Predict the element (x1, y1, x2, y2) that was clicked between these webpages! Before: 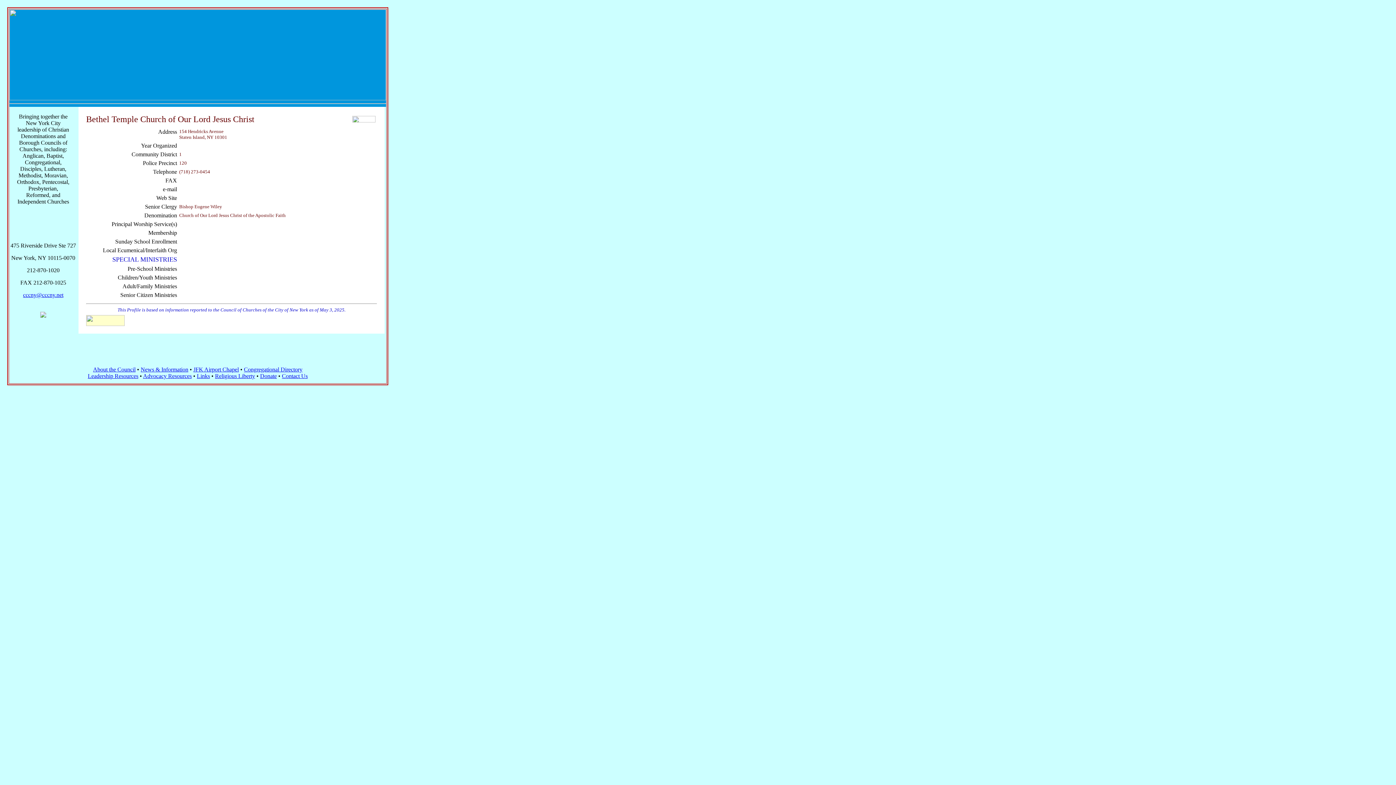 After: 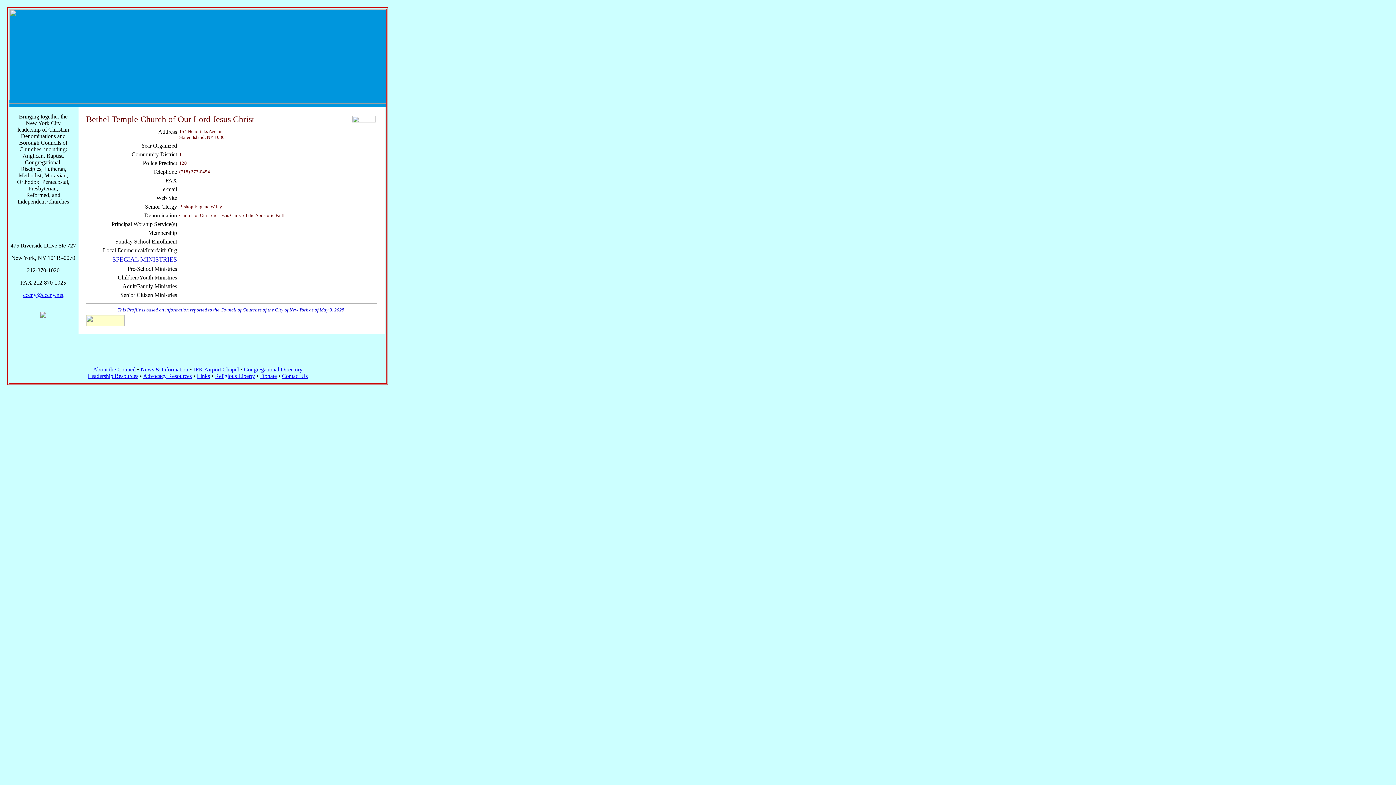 Action: bbox: (352, 117, 375, 123)